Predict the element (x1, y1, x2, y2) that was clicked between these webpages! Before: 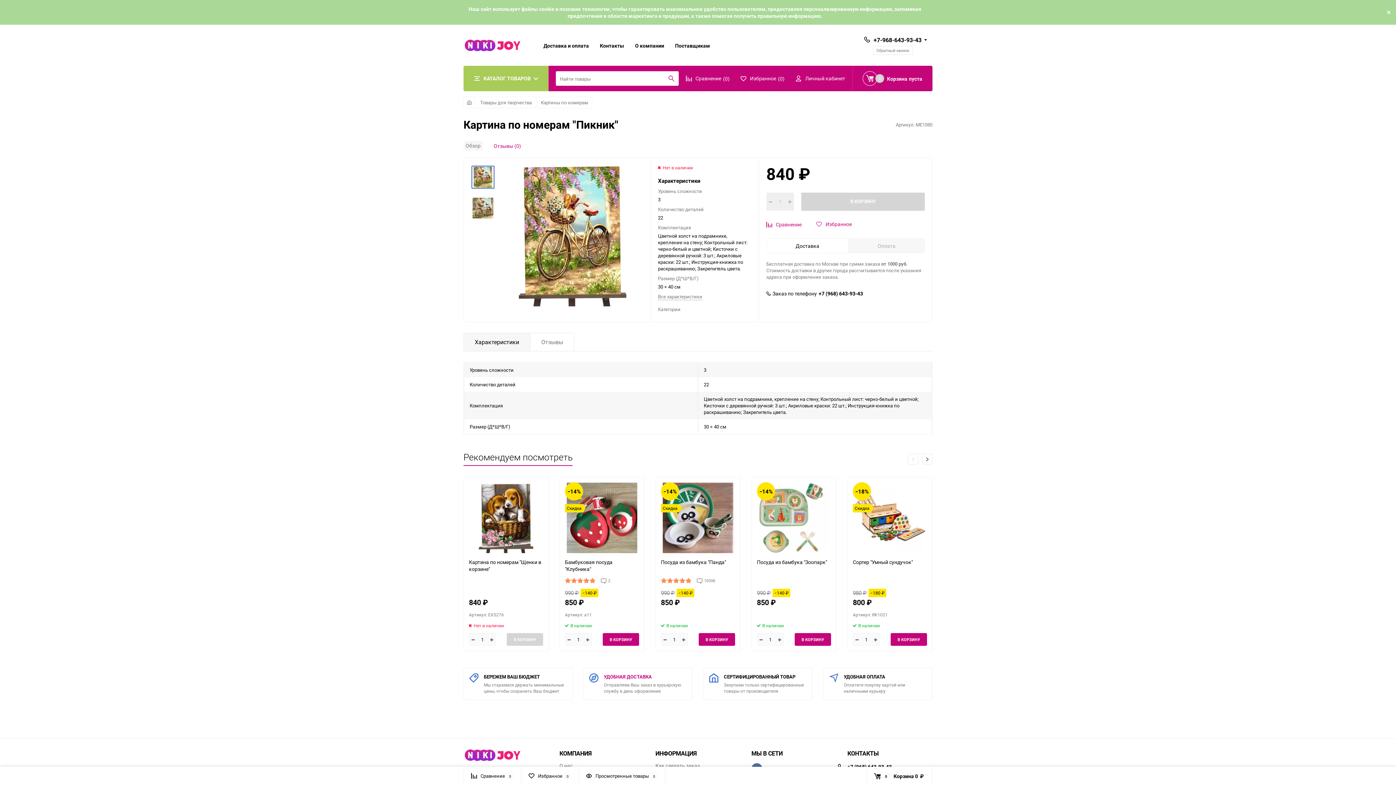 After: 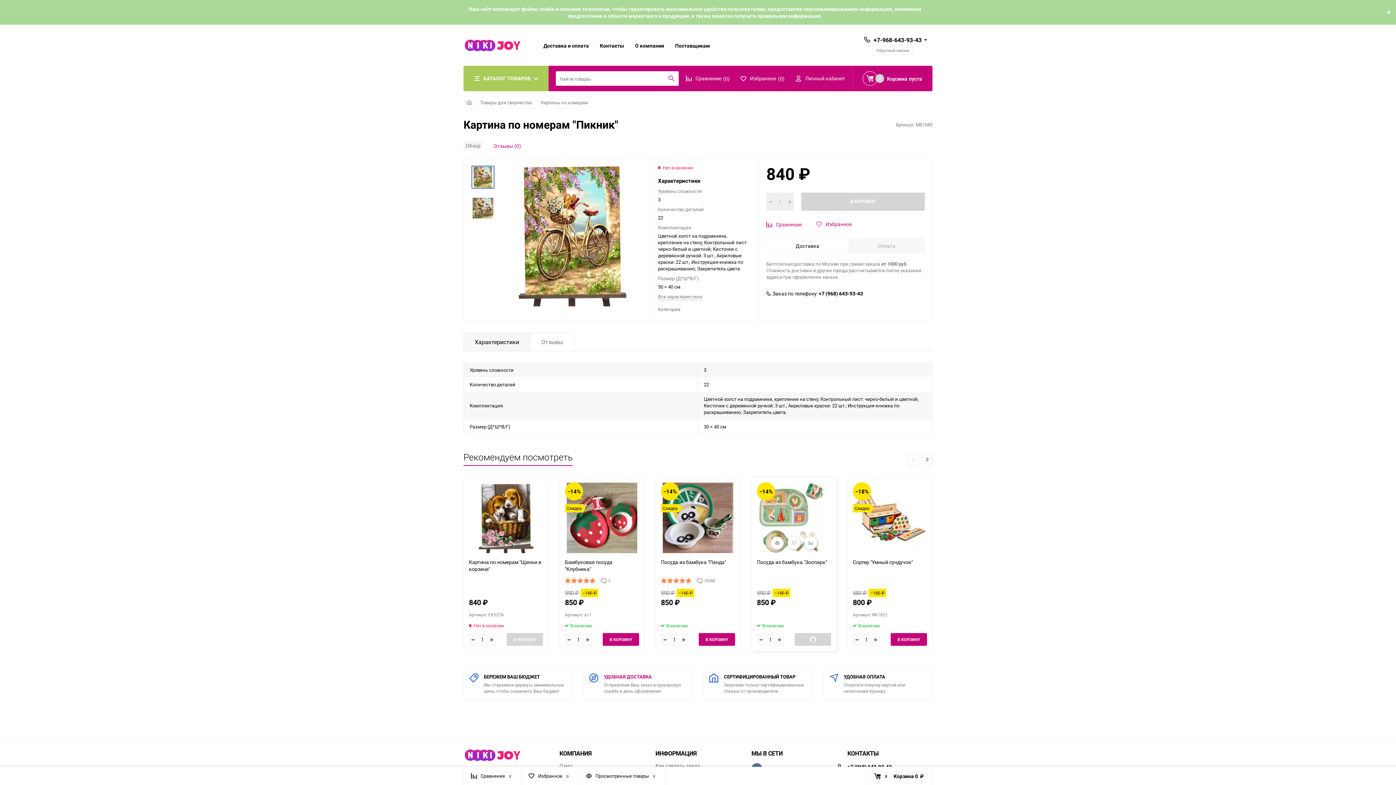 Action: label: В КОРЗИНУ bbox: (794, 633, 831, 646)